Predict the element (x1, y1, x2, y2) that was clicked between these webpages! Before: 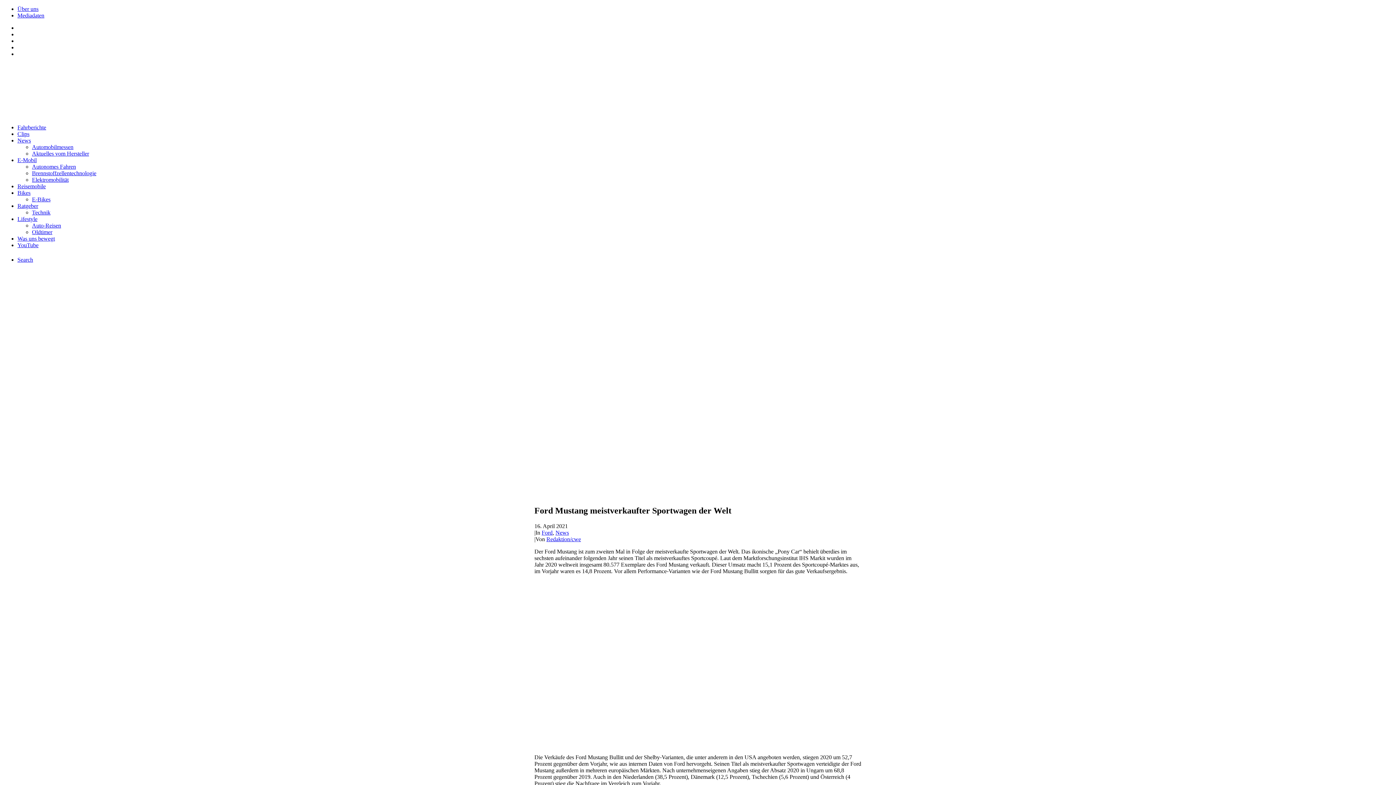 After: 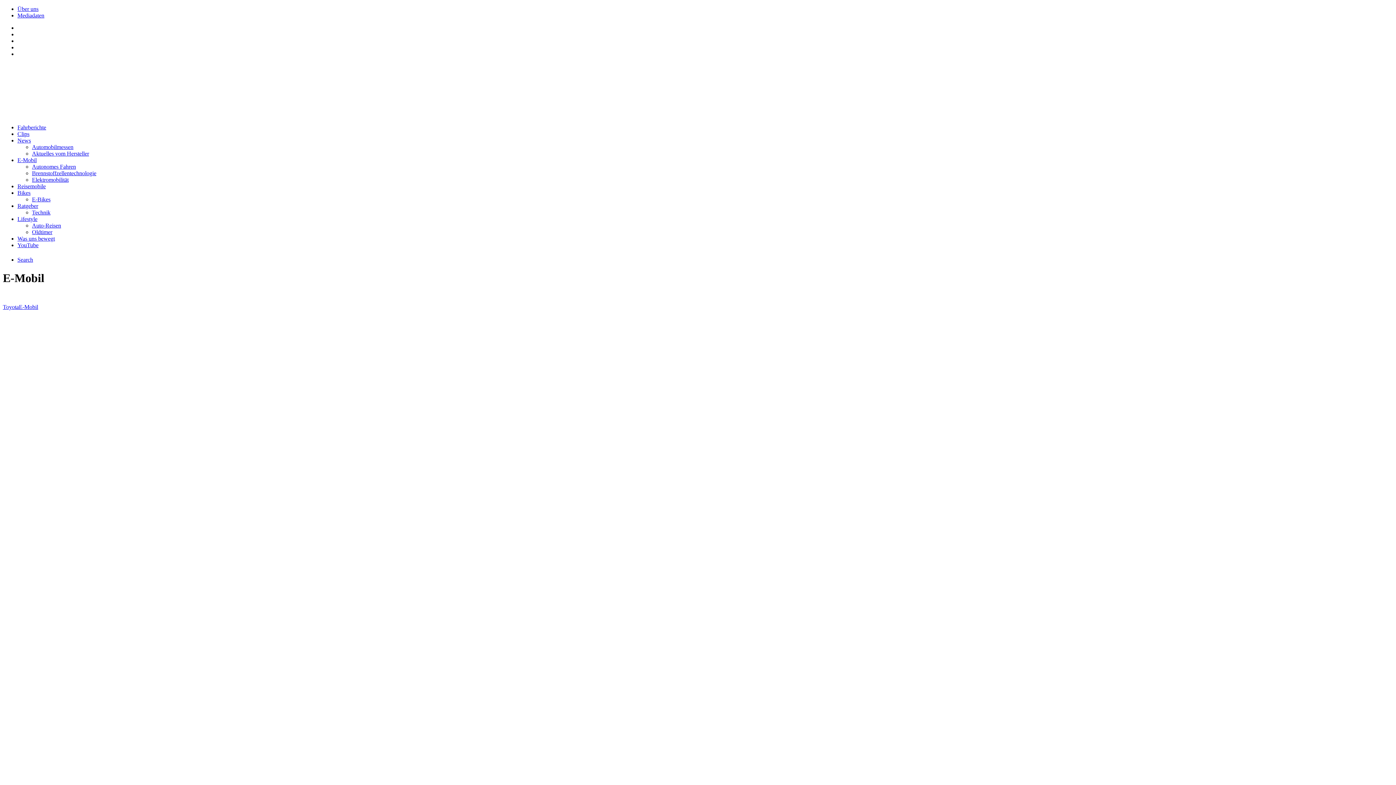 Action: label: E-Mobil bbox: (17, 157, 36, 163)